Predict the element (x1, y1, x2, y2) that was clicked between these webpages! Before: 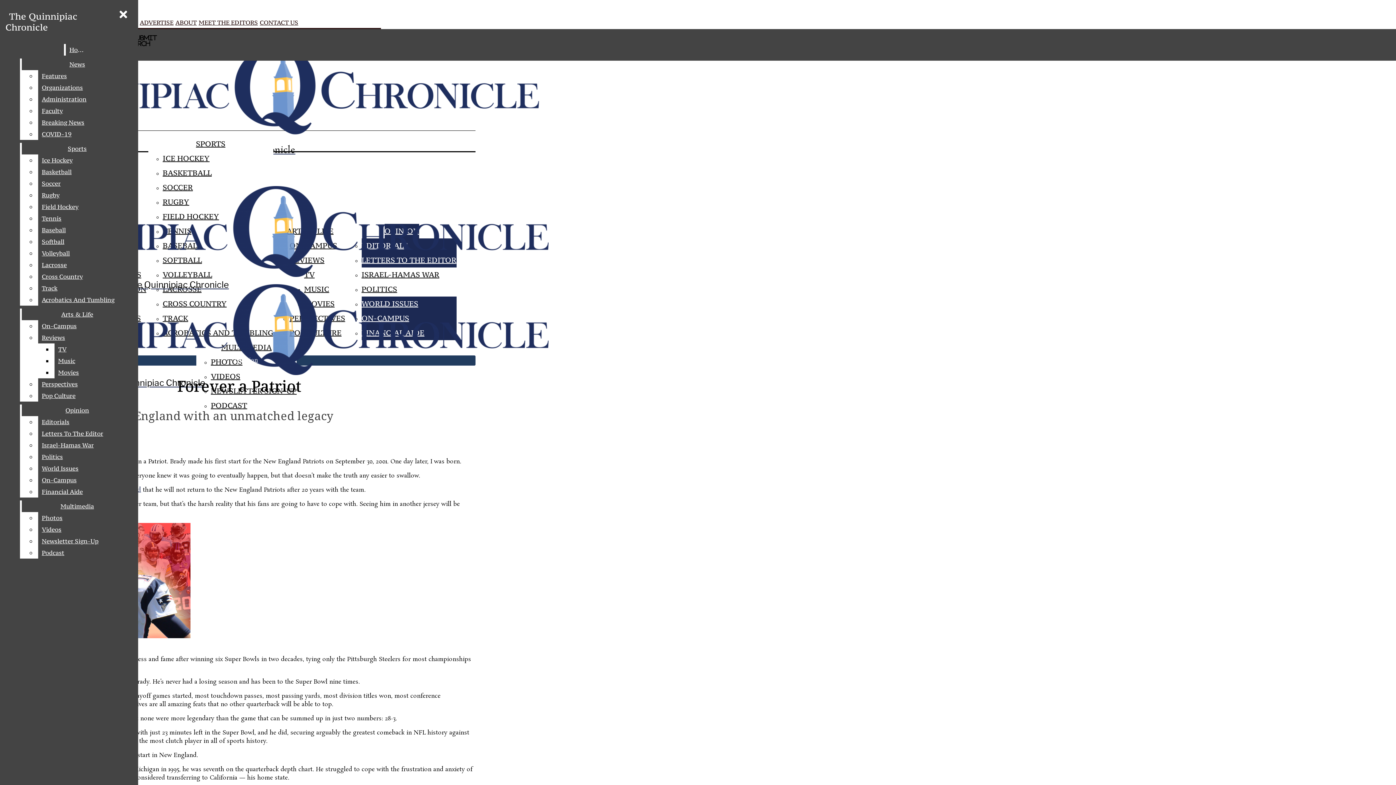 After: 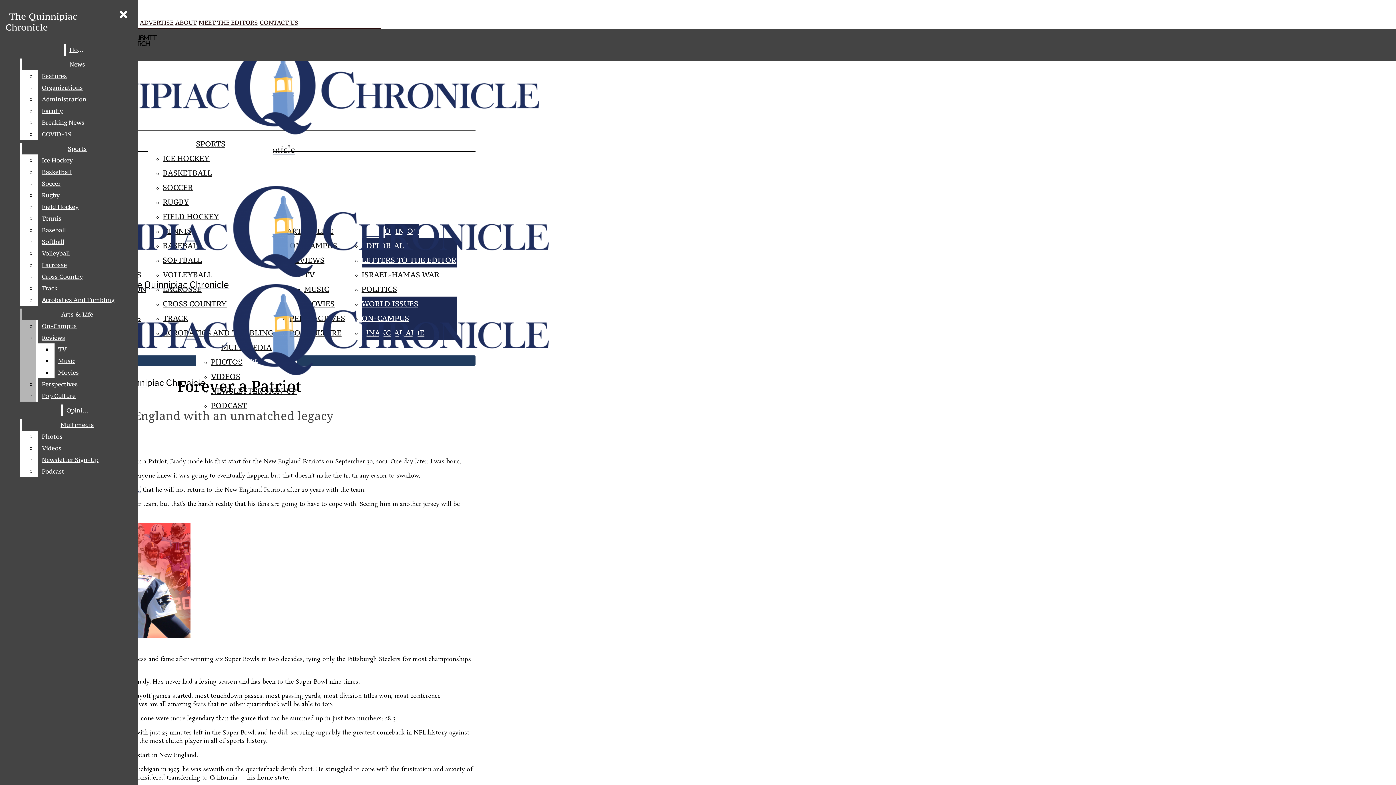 Action: label: Reviews bbox: (38, 332, 132, 343)